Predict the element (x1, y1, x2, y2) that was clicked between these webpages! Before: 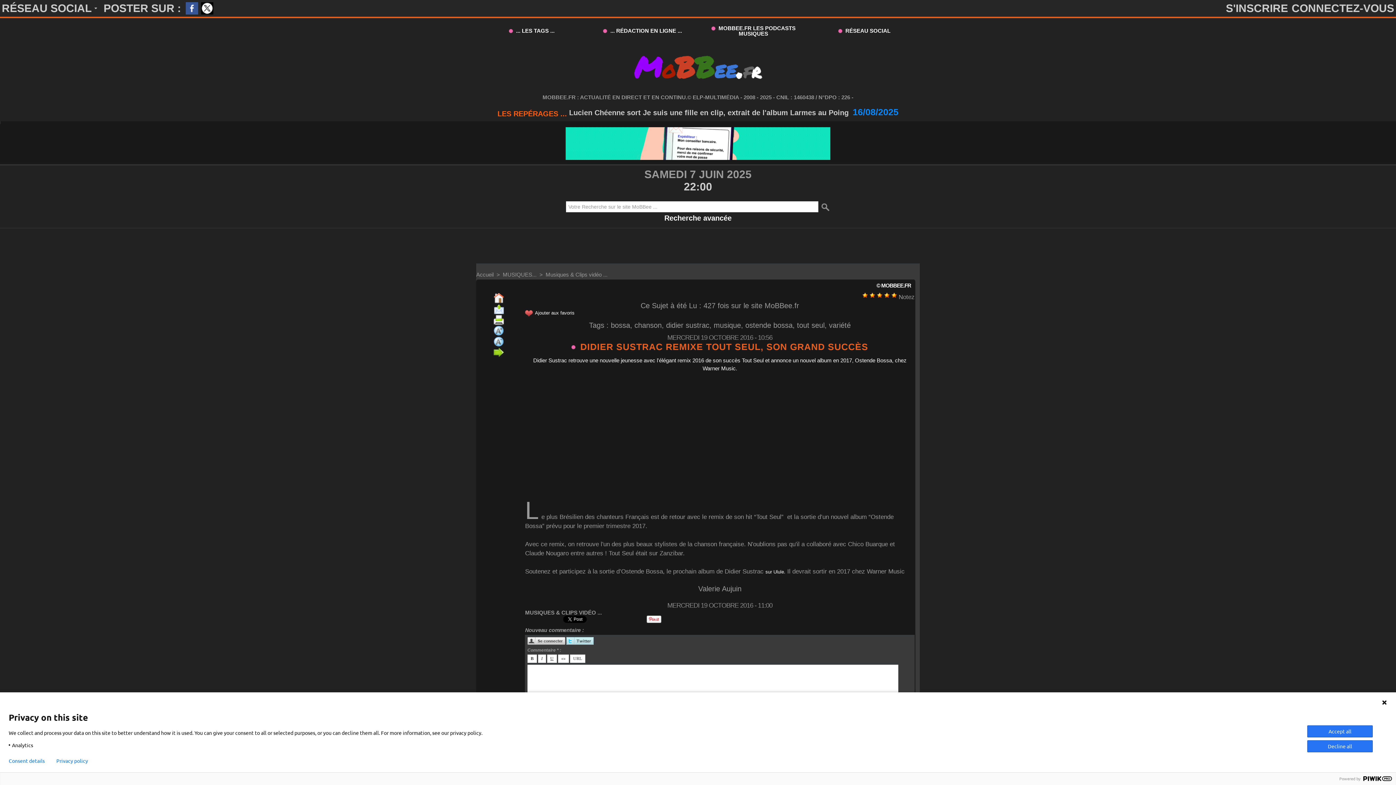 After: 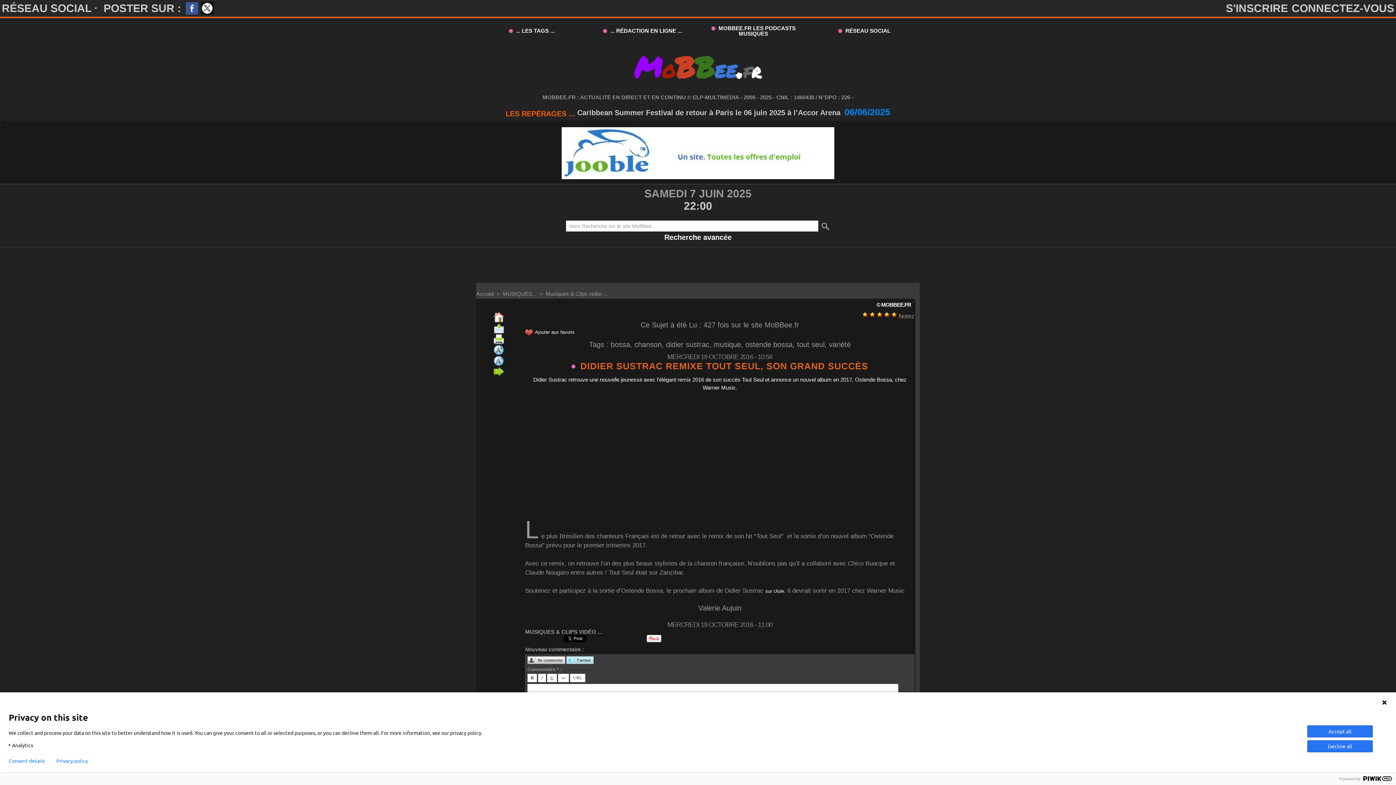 Action: bbox: (199, 8, 213, 12)